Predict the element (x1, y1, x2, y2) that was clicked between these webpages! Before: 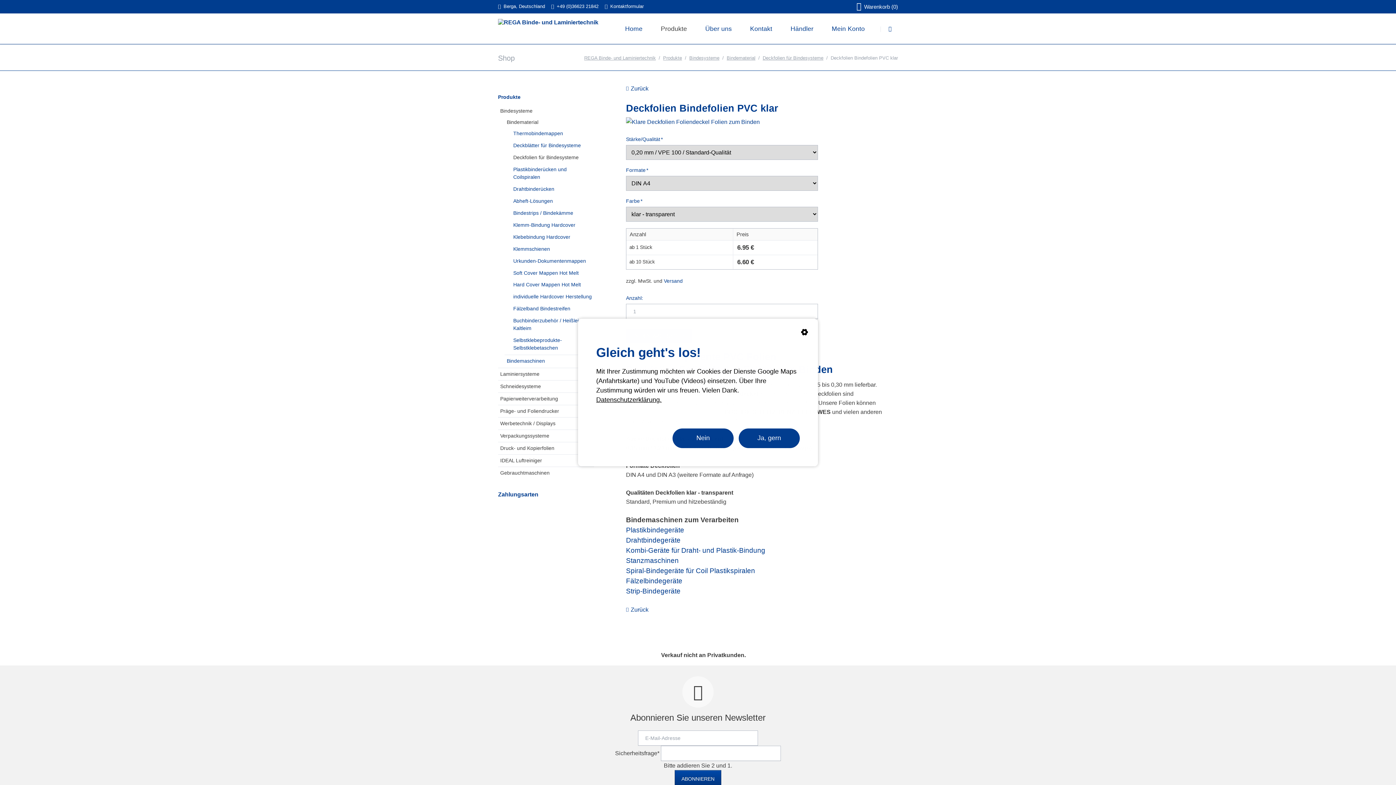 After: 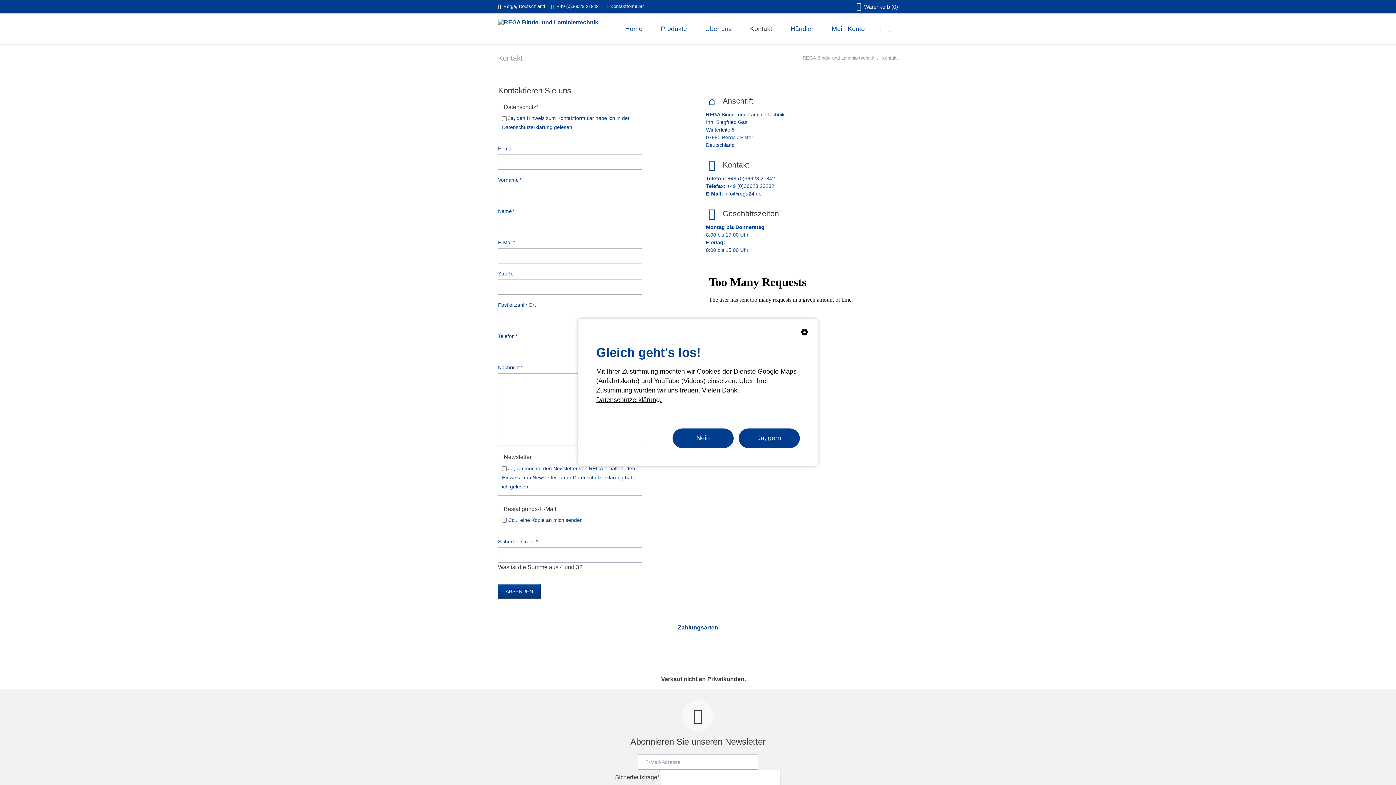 Action: label:  +49 (0)36623 21842 bbox: (551, 2, 598, 10)